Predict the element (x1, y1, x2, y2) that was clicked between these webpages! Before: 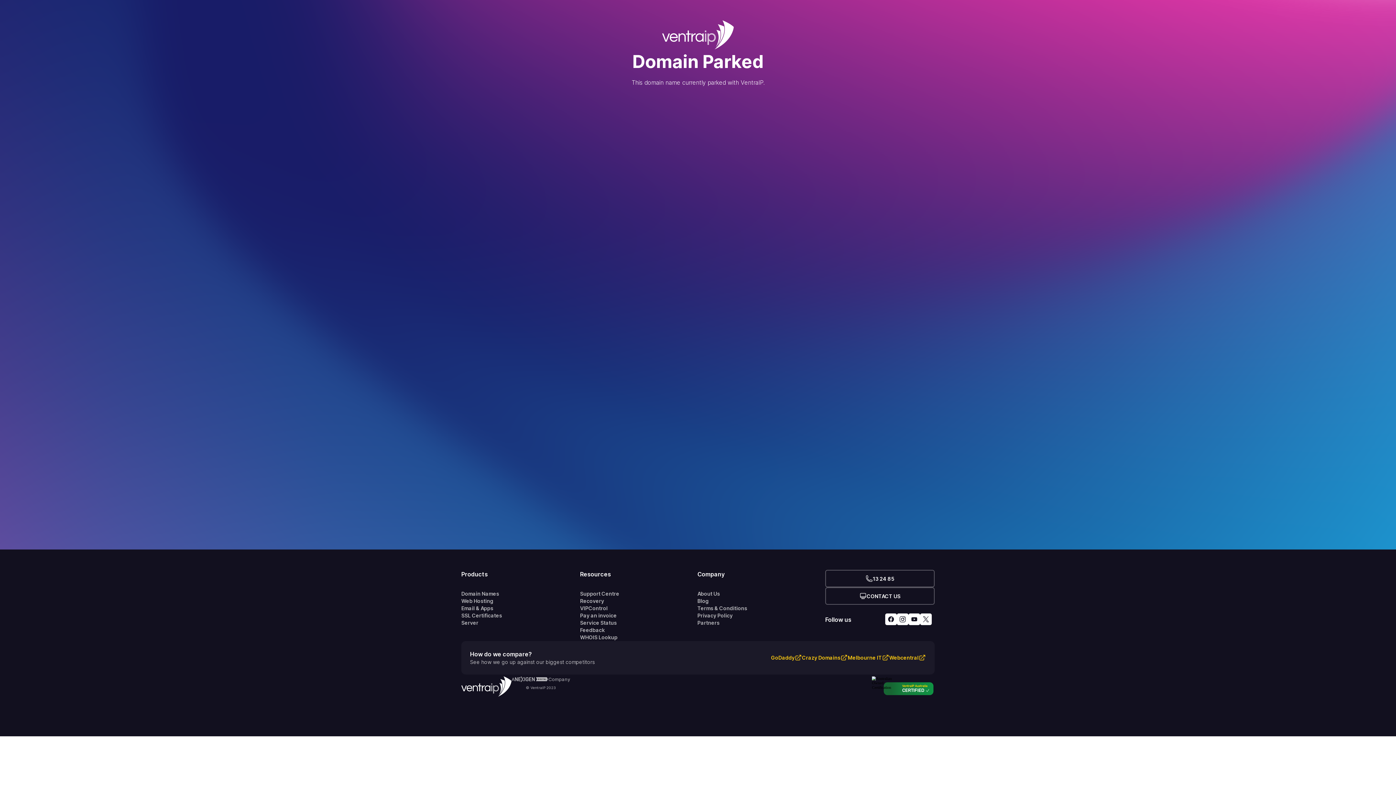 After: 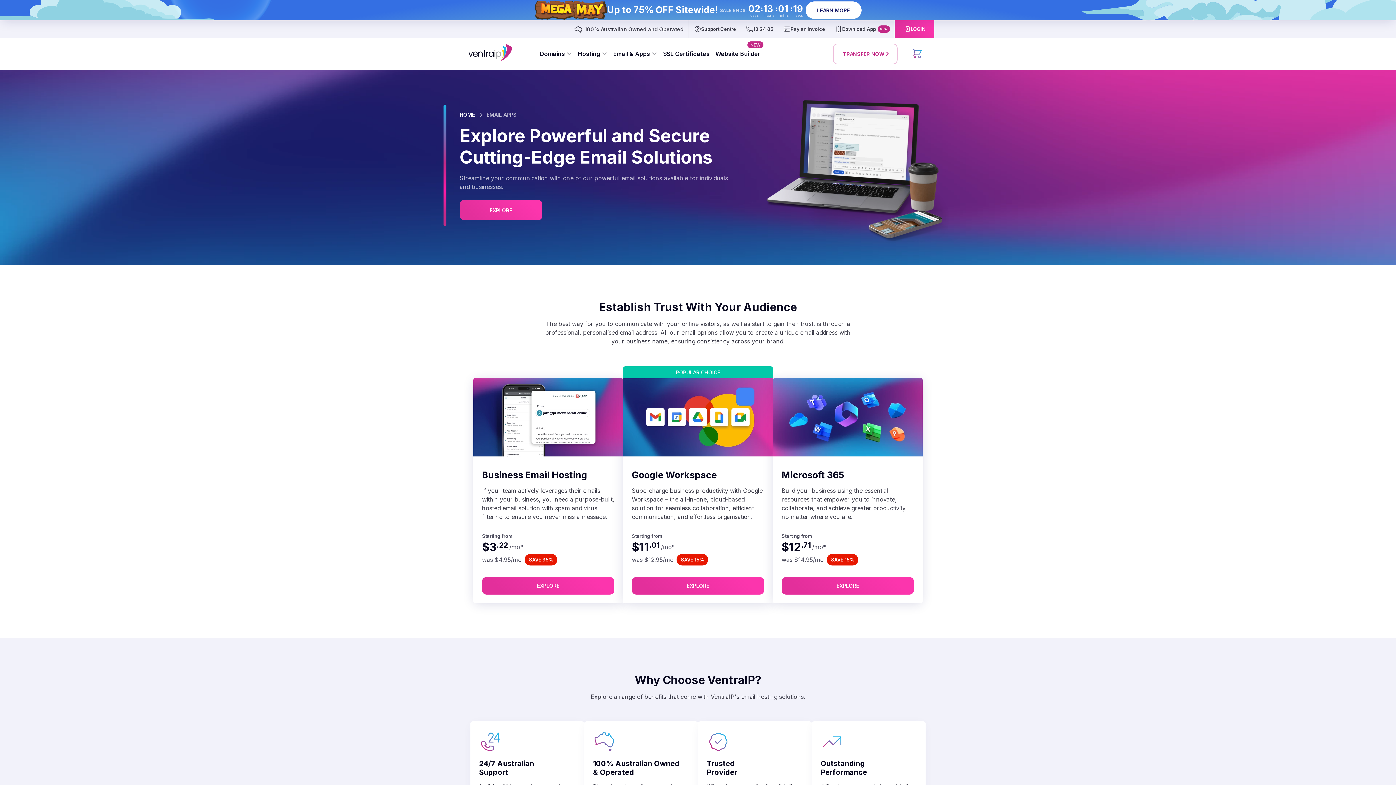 Action: label: Email & Apps bbox: (461, 605, 580, 612)